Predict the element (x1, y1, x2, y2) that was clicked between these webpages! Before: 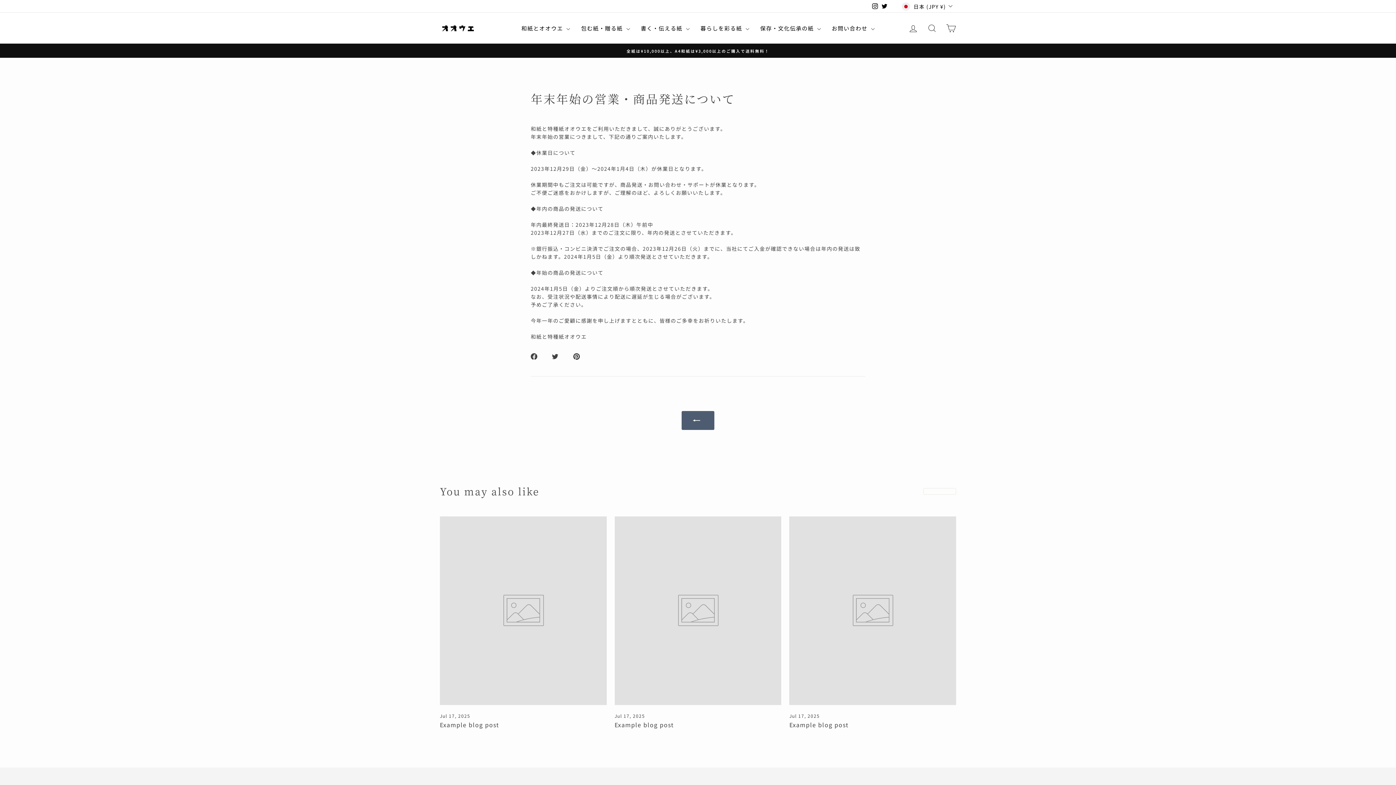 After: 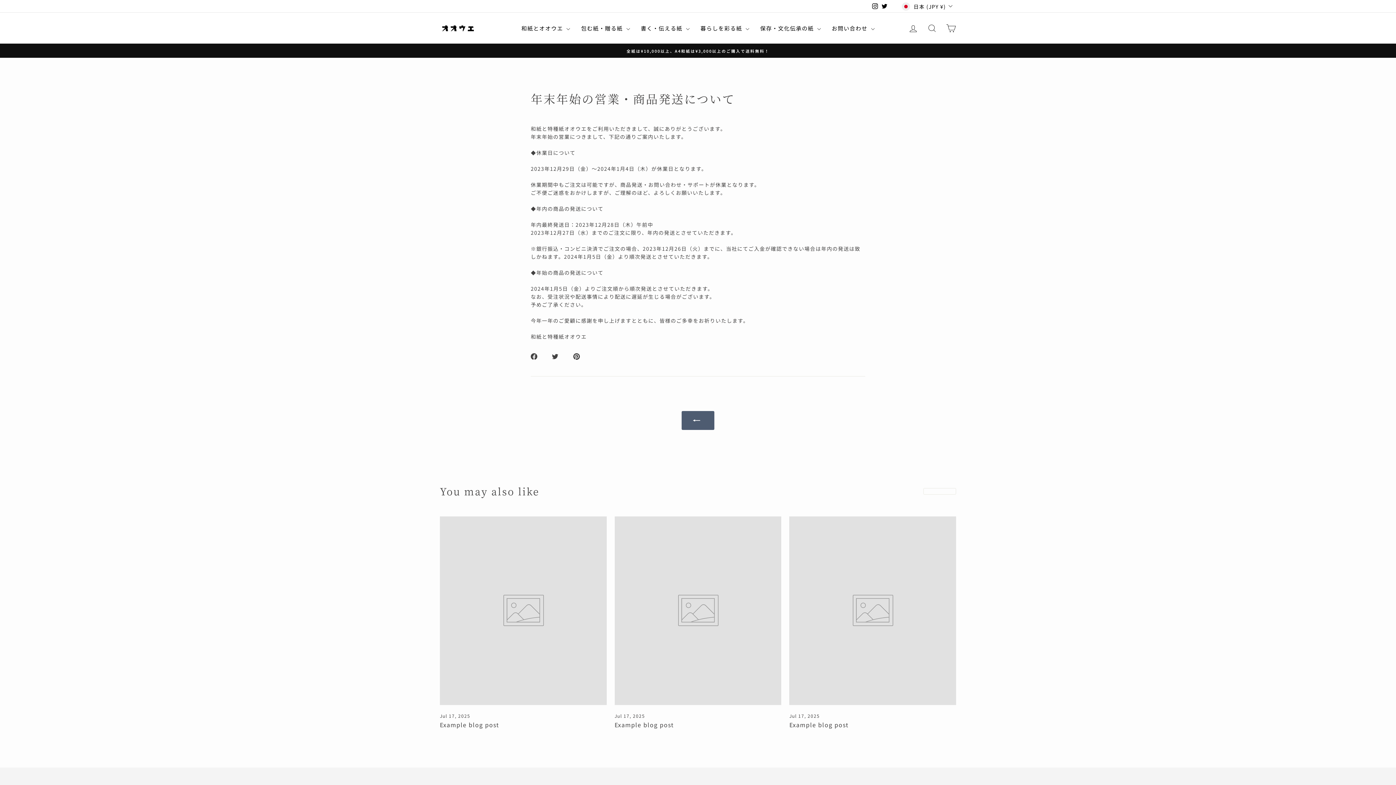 Action: label:   bbox: (530, 351, 545, 359)